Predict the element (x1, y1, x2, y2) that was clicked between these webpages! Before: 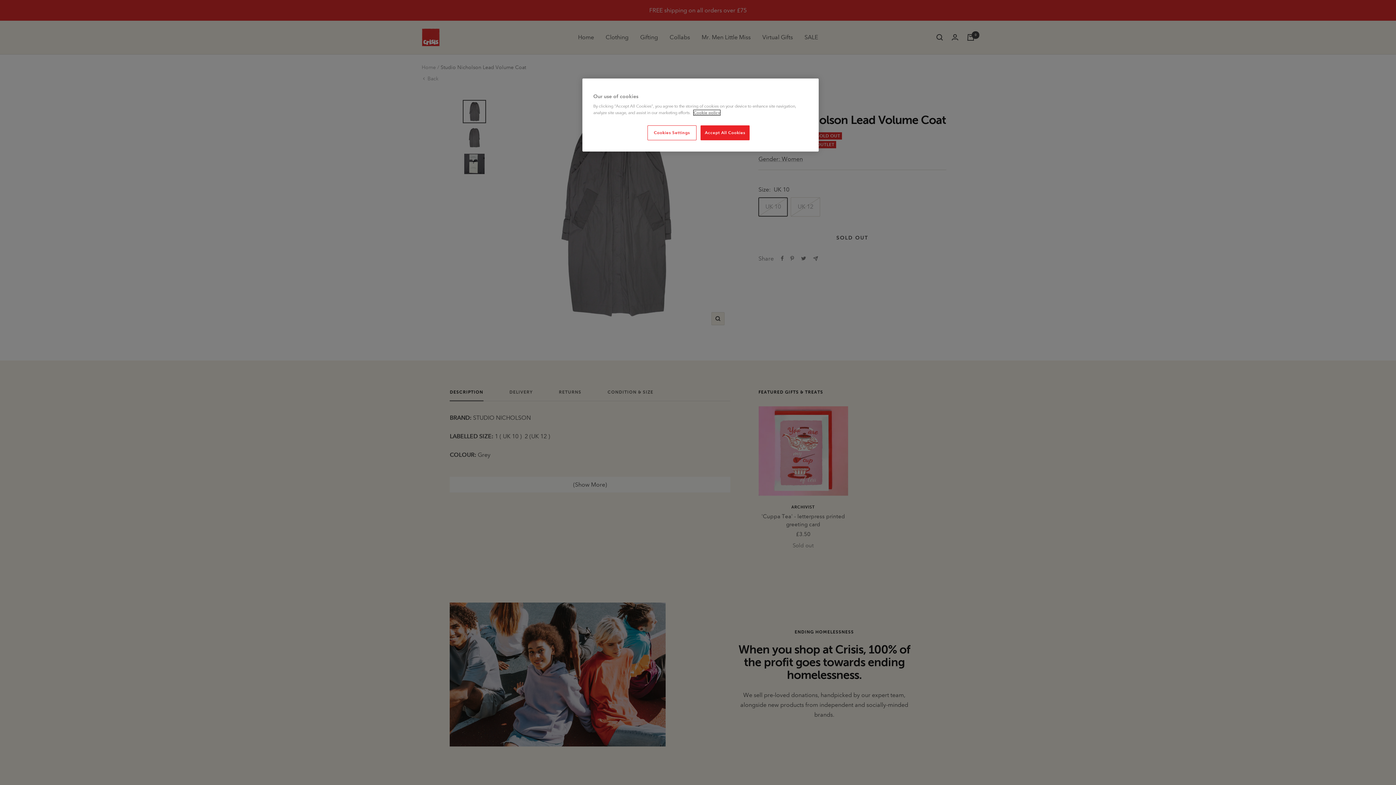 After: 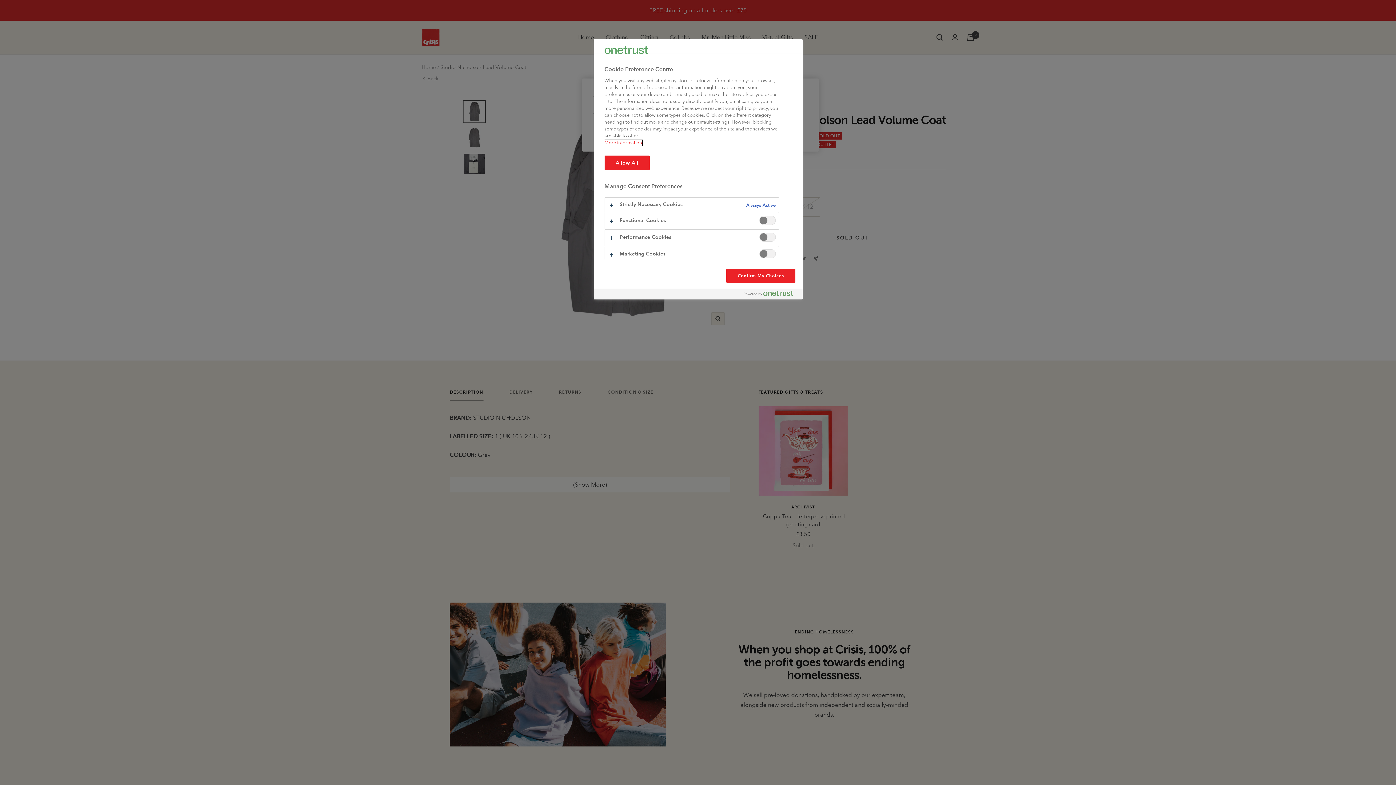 Action: label: Cookies Settings bbox: (647, 125, 696, 140)